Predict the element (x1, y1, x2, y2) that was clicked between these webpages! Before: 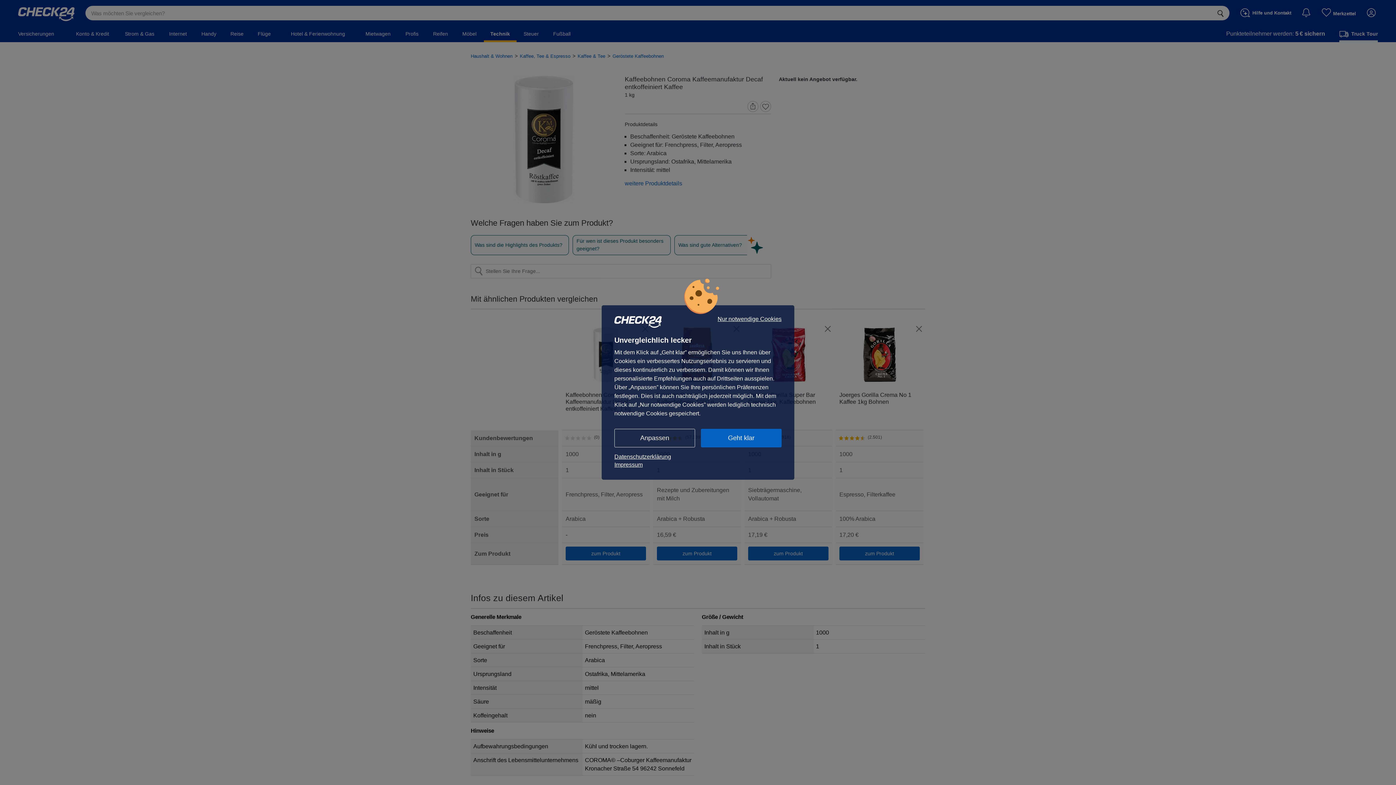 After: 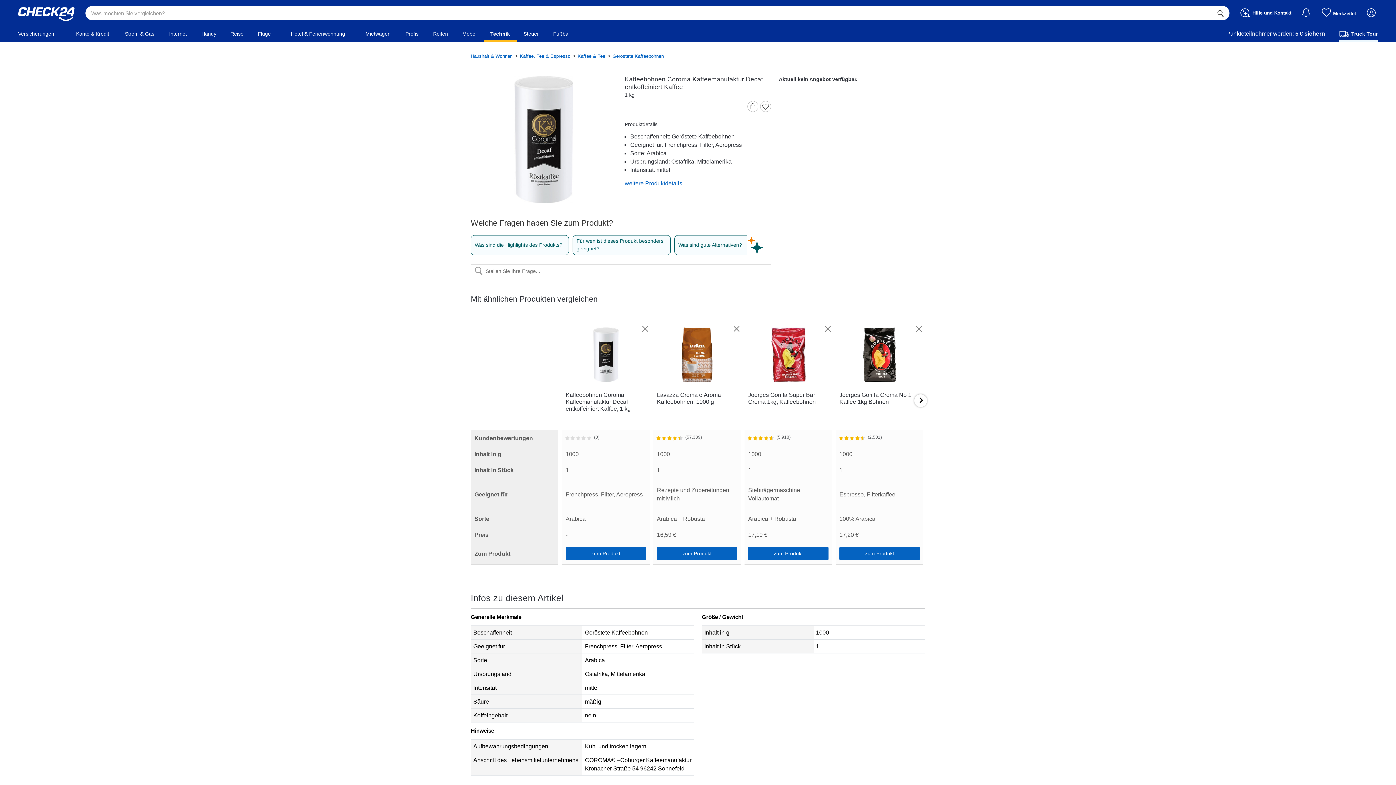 Action: bbox: (717, 316, 781, 322) label: Nur notwendige Cookies